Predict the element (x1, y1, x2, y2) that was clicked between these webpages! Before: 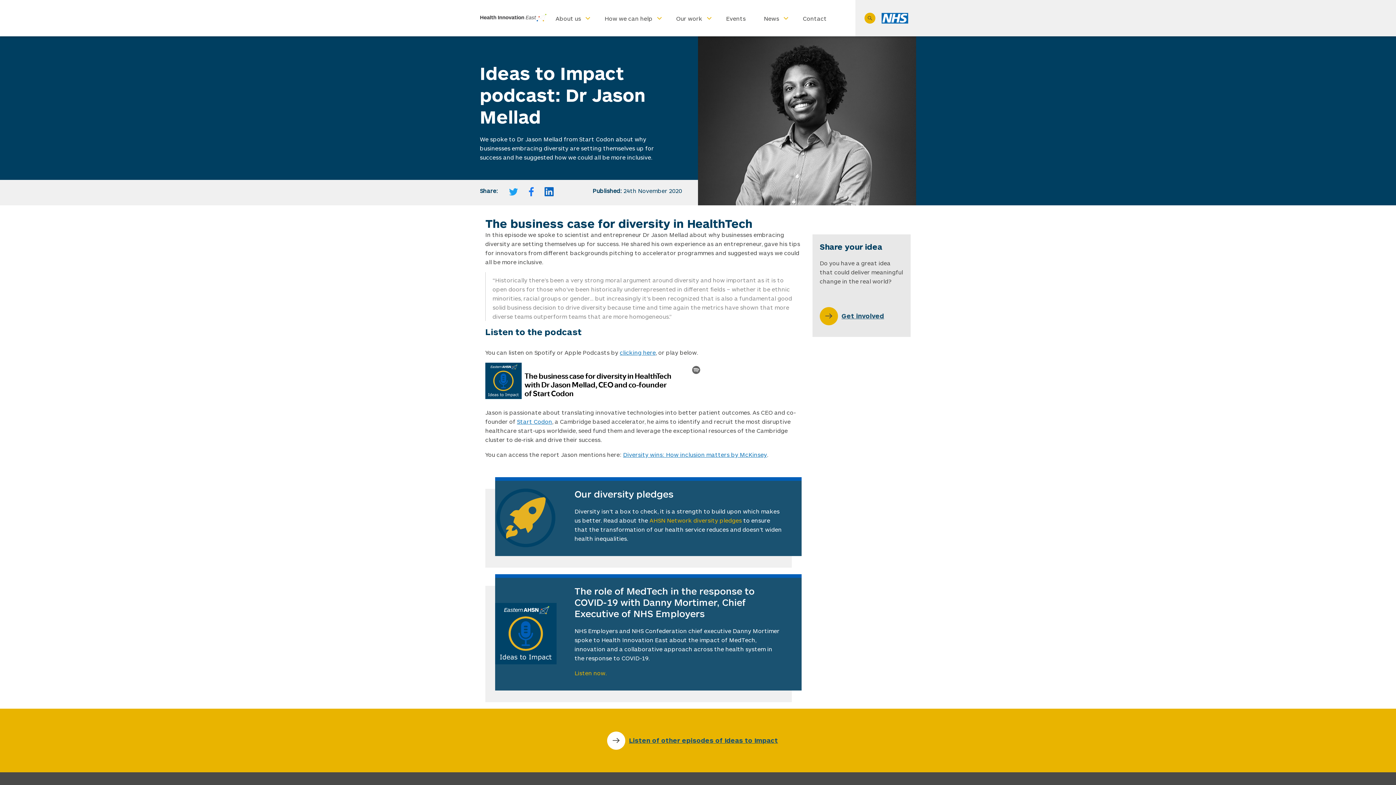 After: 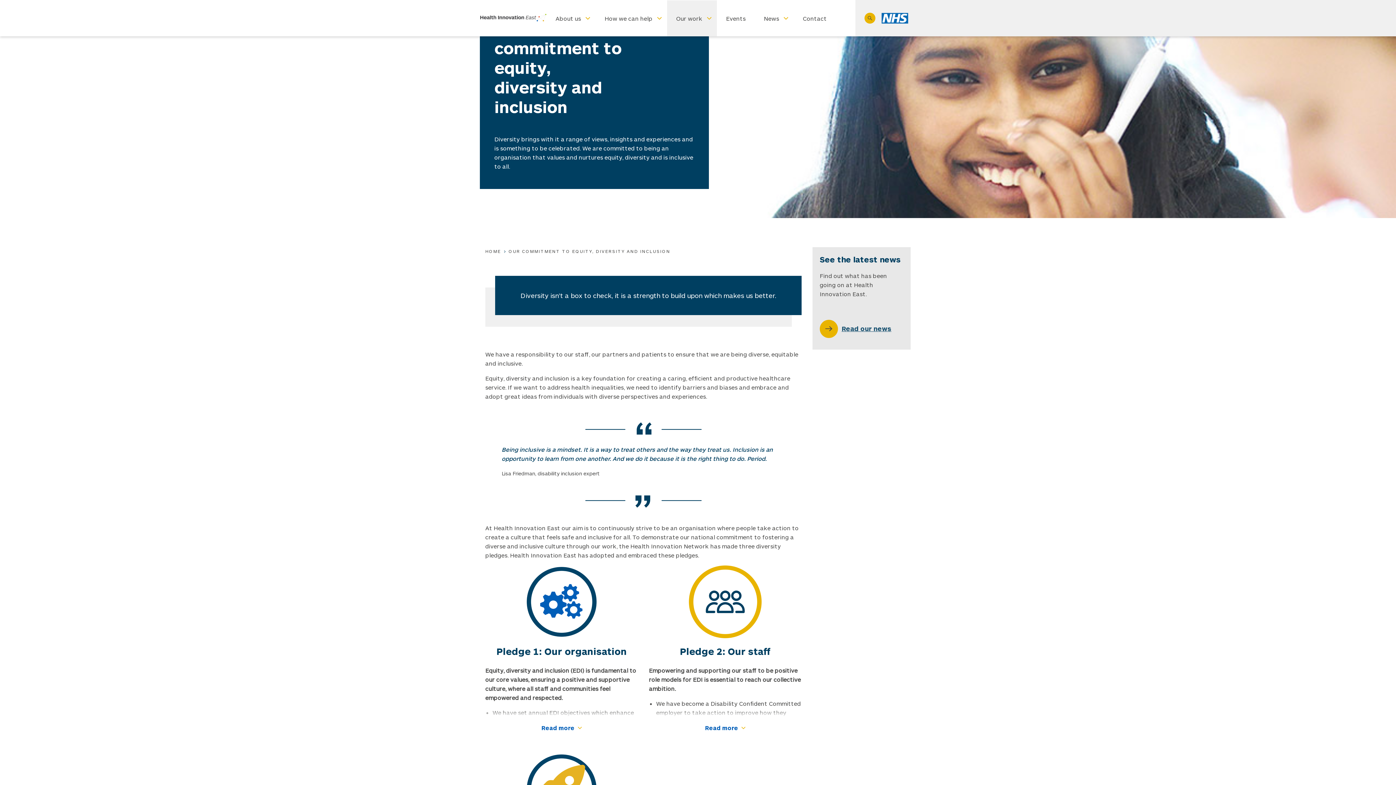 Action: bbox: (495, 487, 556, 549)